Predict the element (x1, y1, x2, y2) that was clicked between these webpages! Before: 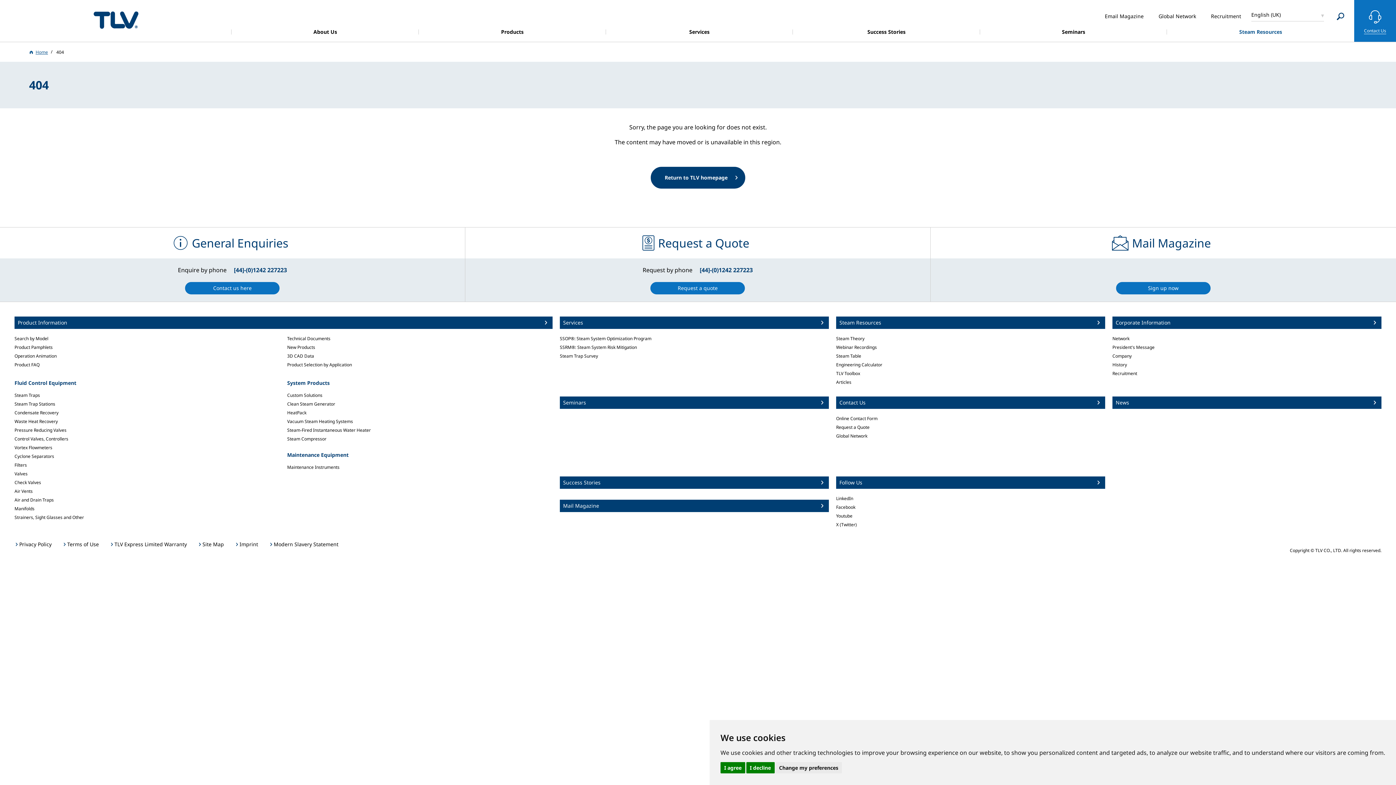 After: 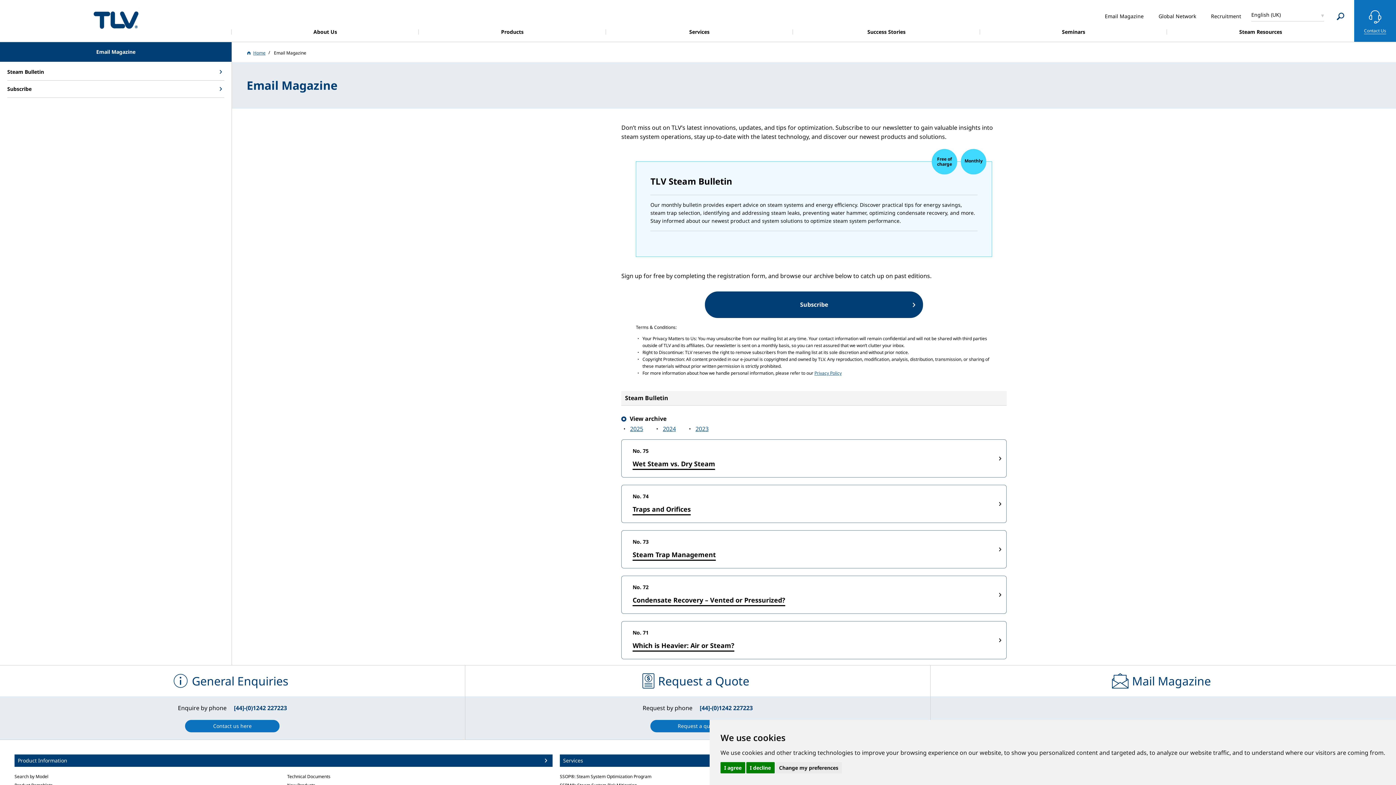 Action: label: Email Magazine bbox: (1100, 13, 1144, 18)